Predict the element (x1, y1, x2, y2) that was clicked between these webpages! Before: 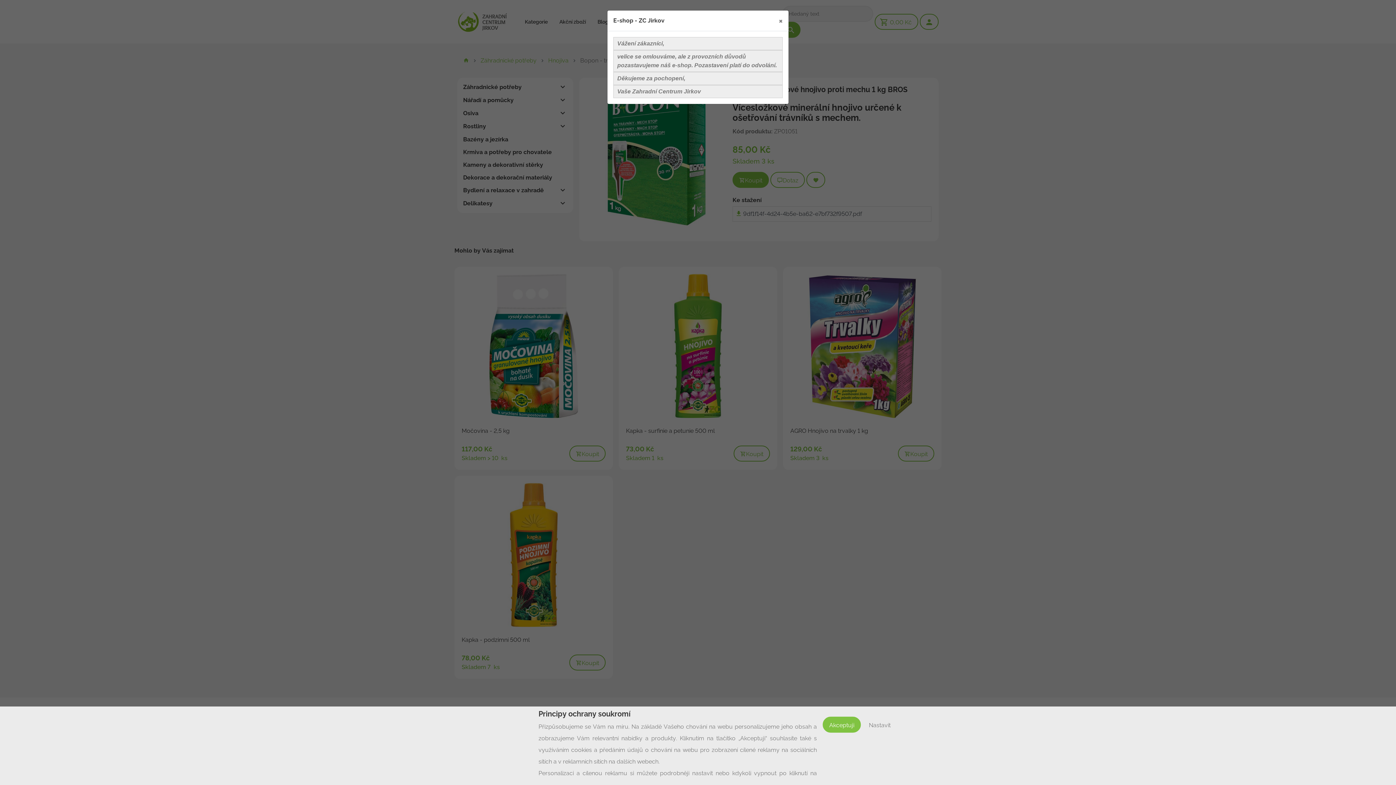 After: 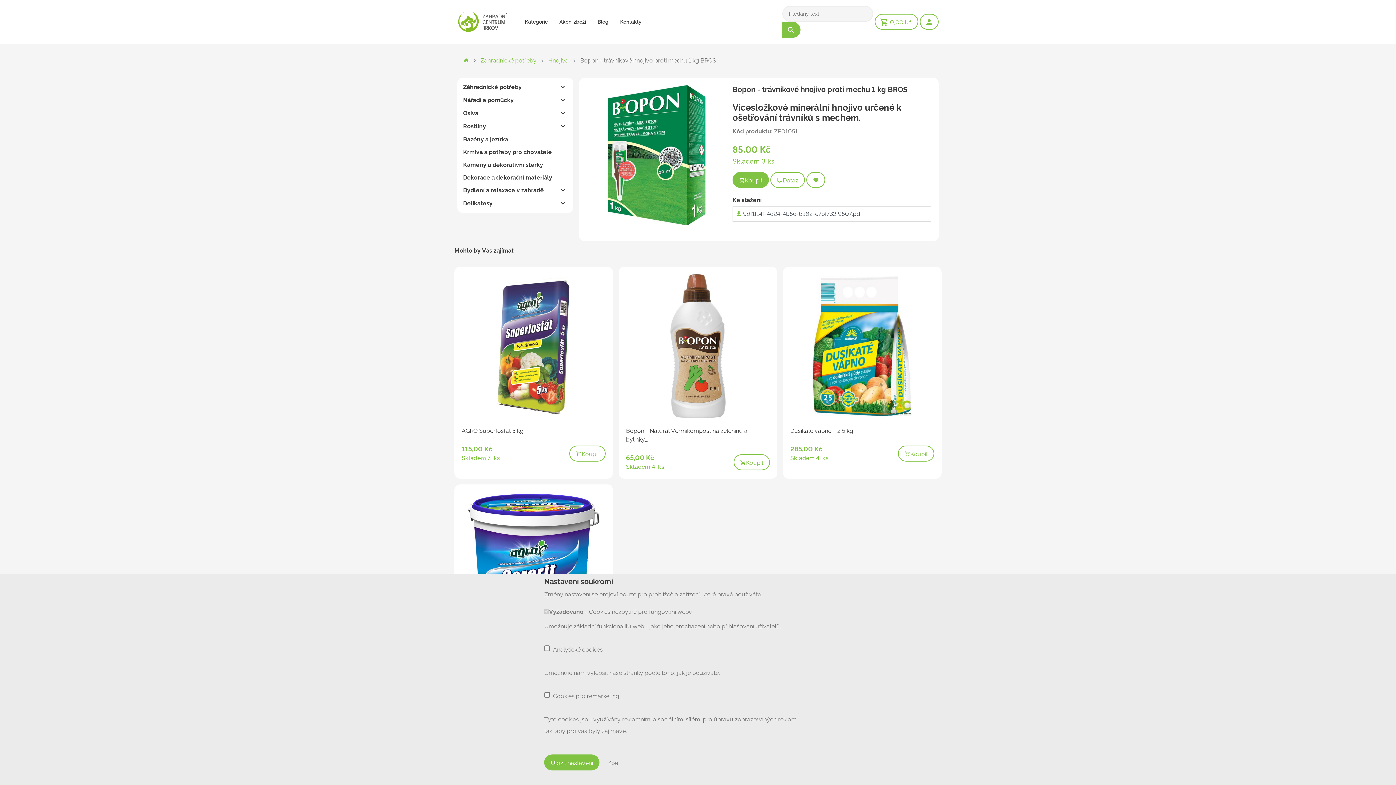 Action: label: Nastavit bbox: (862, 717, 897, 733)